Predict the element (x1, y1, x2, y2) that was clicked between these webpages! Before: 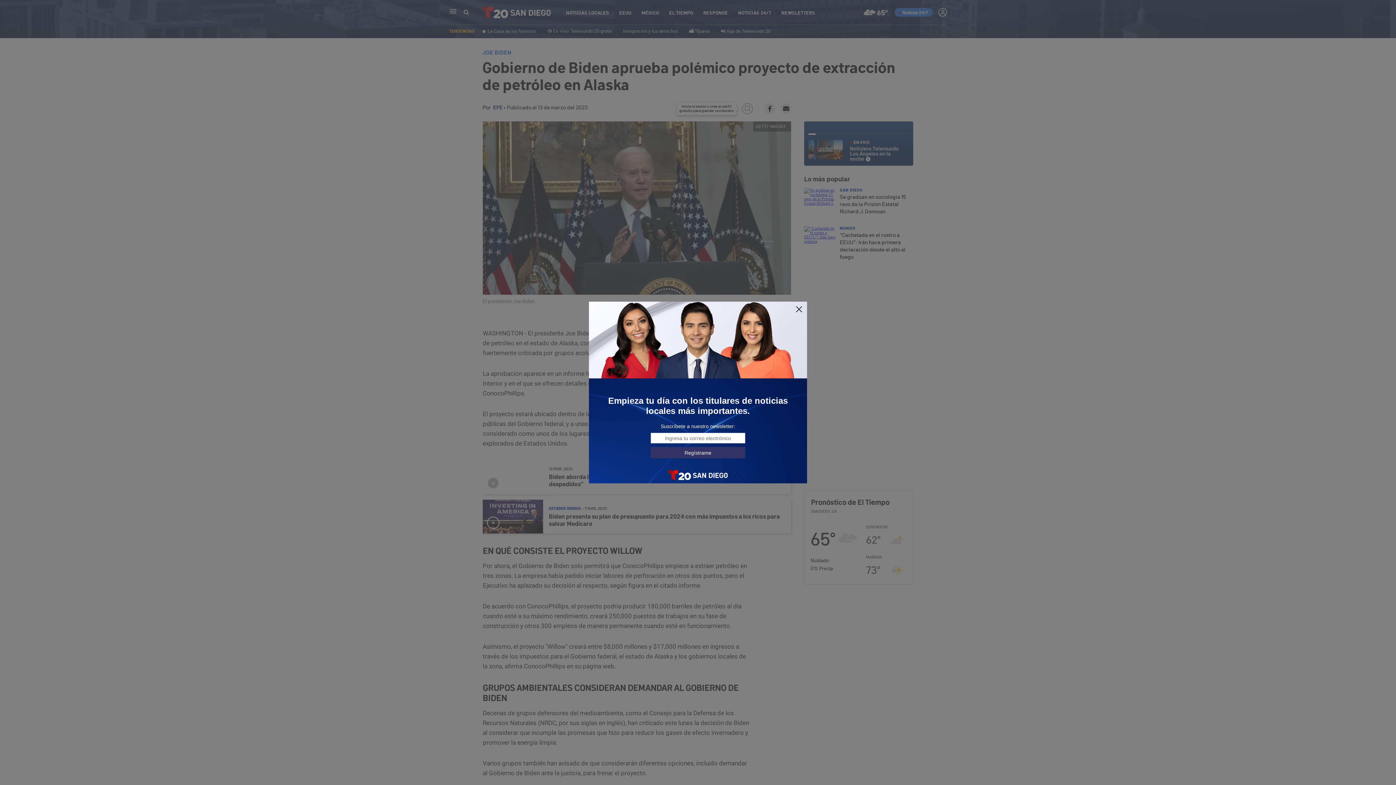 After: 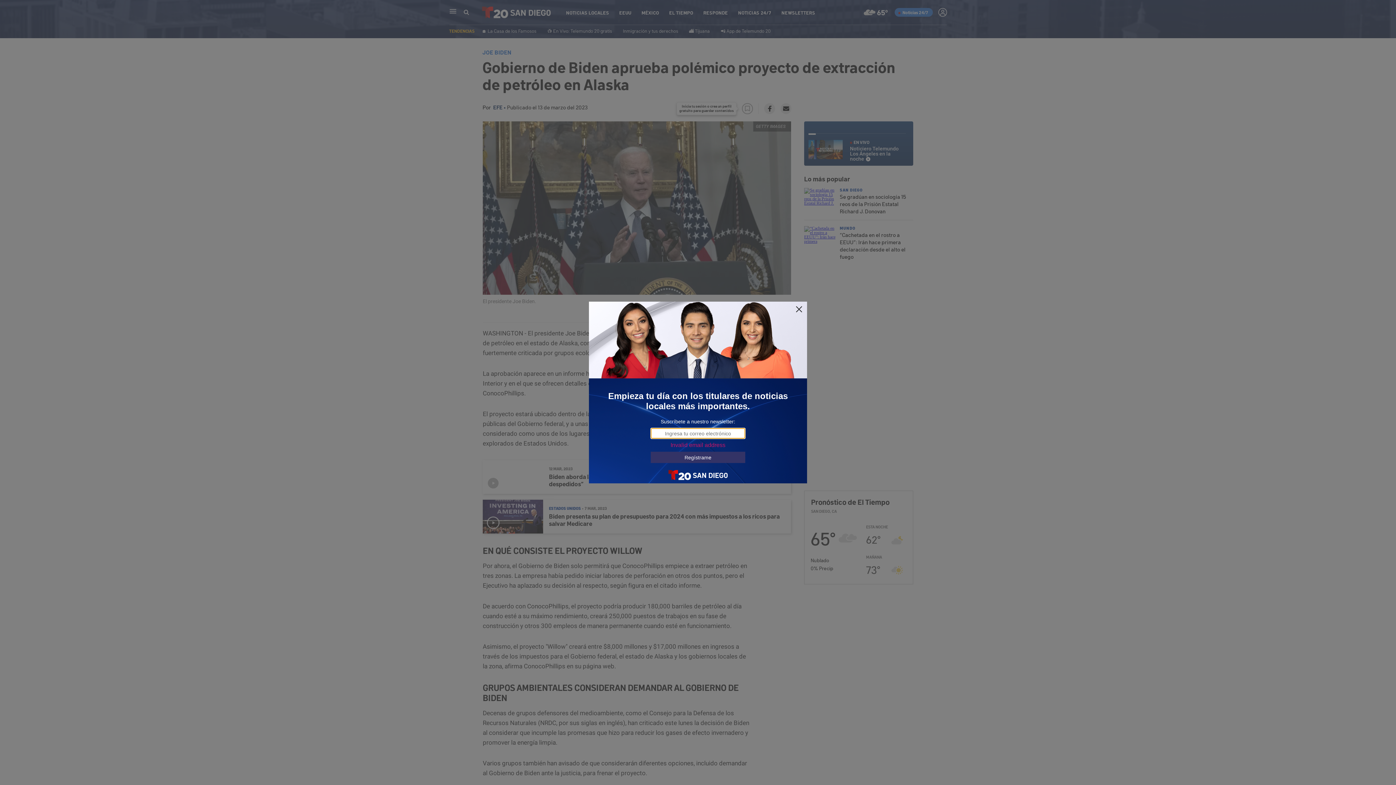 Action: bbox: (650, 447, 745, 458) label: Regístrame